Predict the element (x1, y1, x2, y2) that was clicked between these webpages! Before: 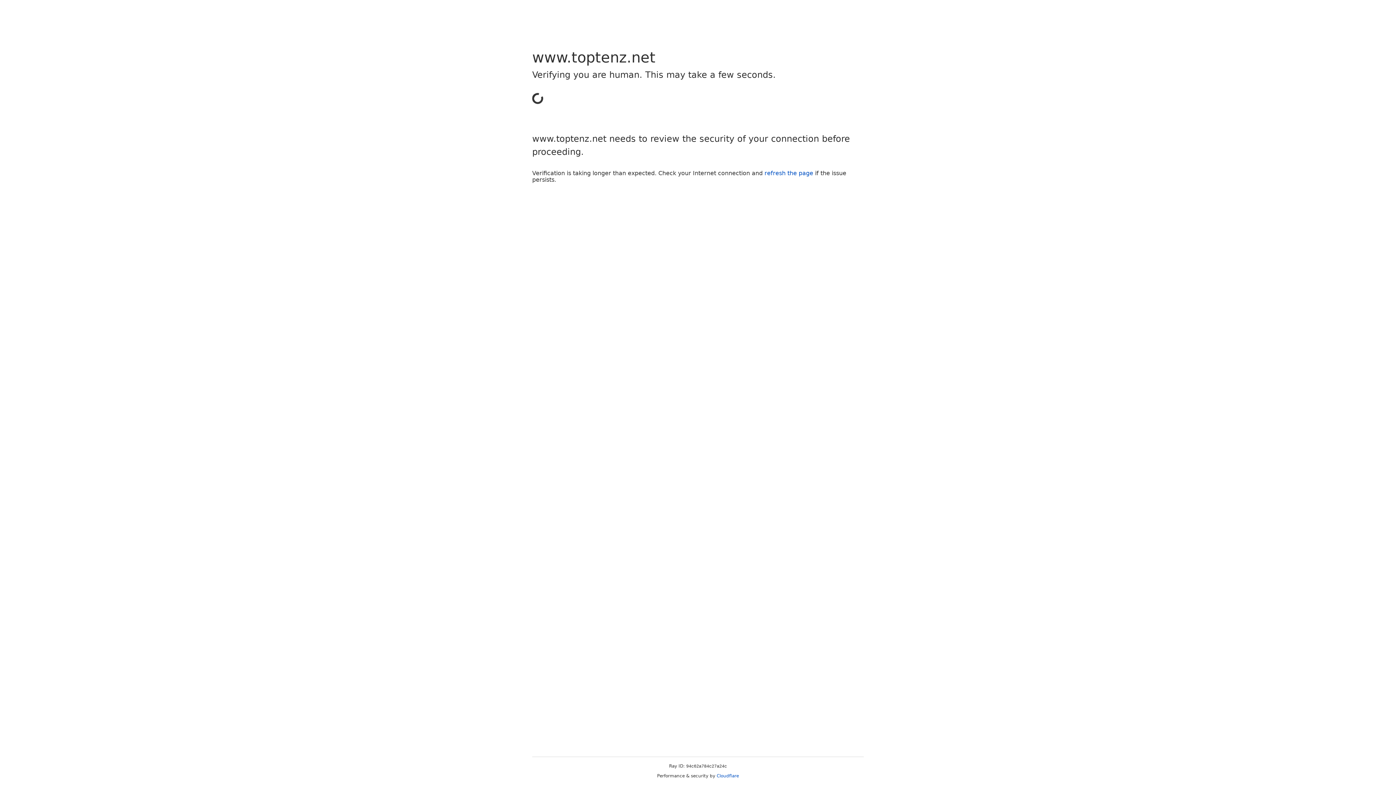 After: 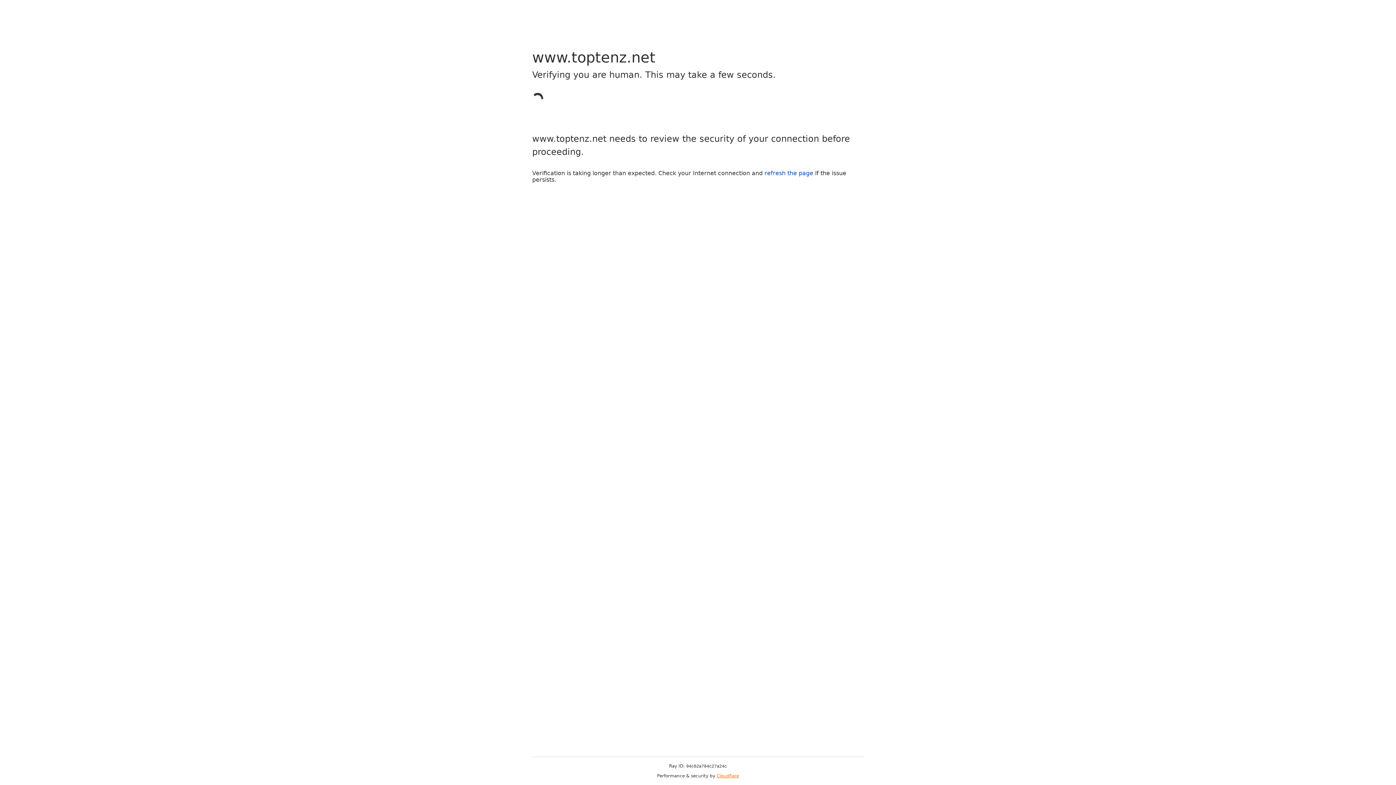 Action: label: Cloudflare bbox: (716, 773, 739, 778)